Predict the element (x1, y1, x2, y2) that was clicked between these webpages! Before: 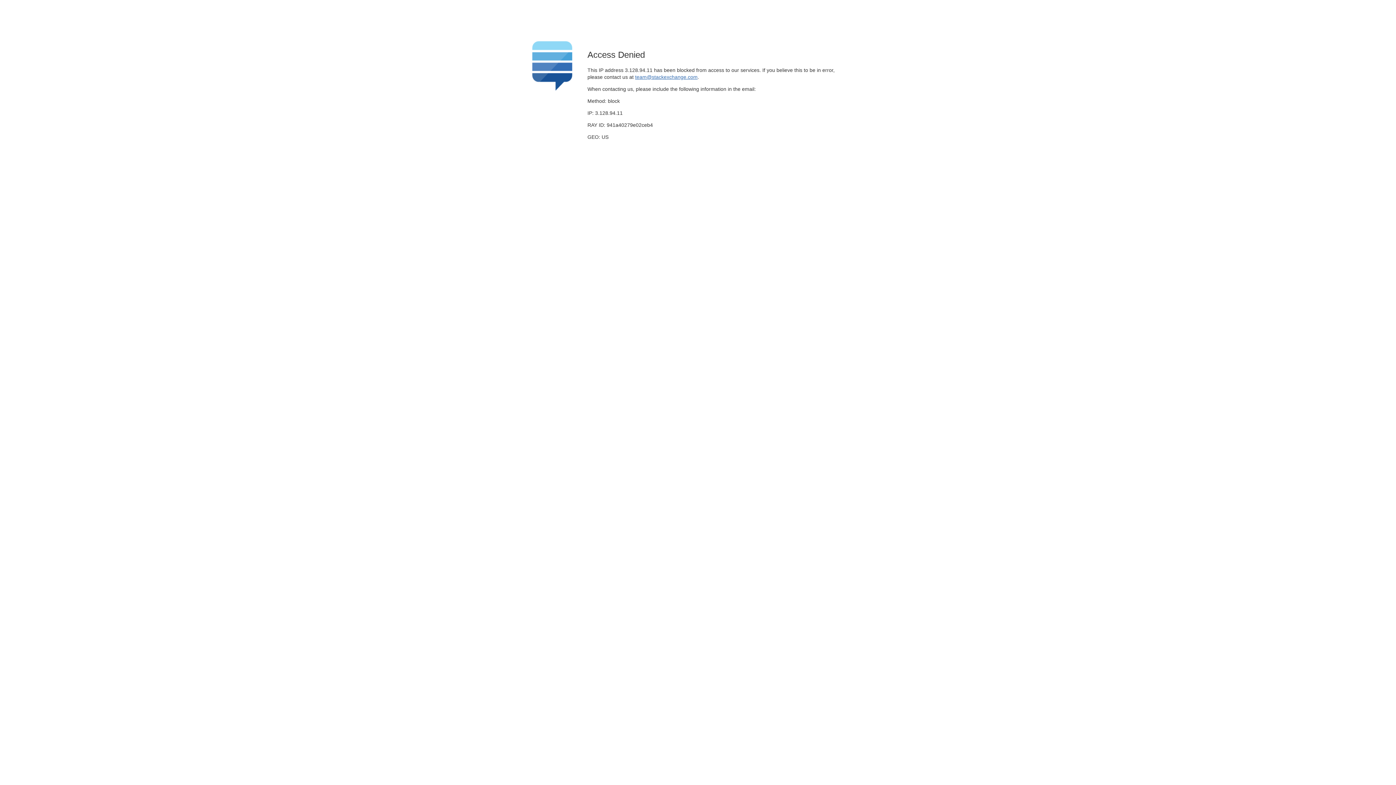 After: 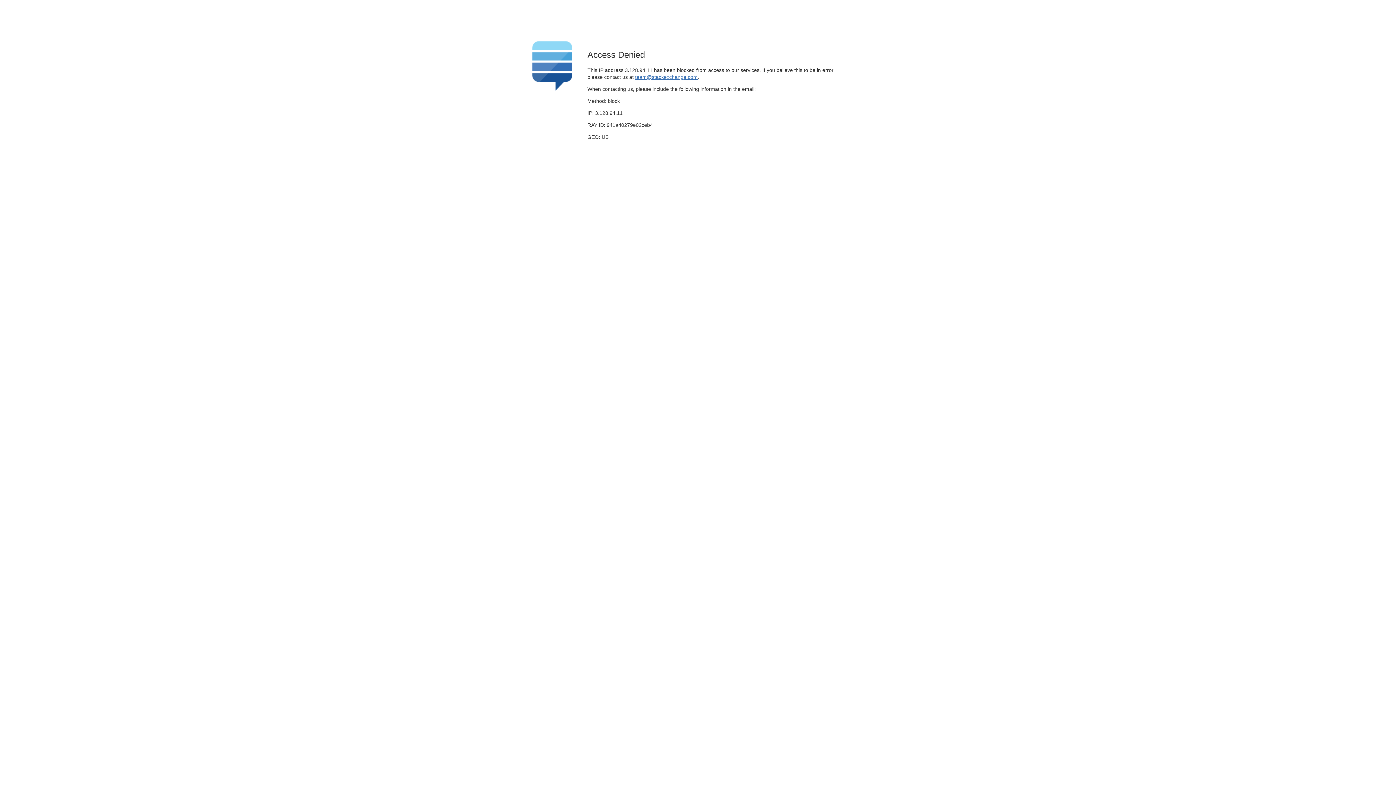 Action: label: team@stackexchange.com bbox: (635, 74, 697, 79)